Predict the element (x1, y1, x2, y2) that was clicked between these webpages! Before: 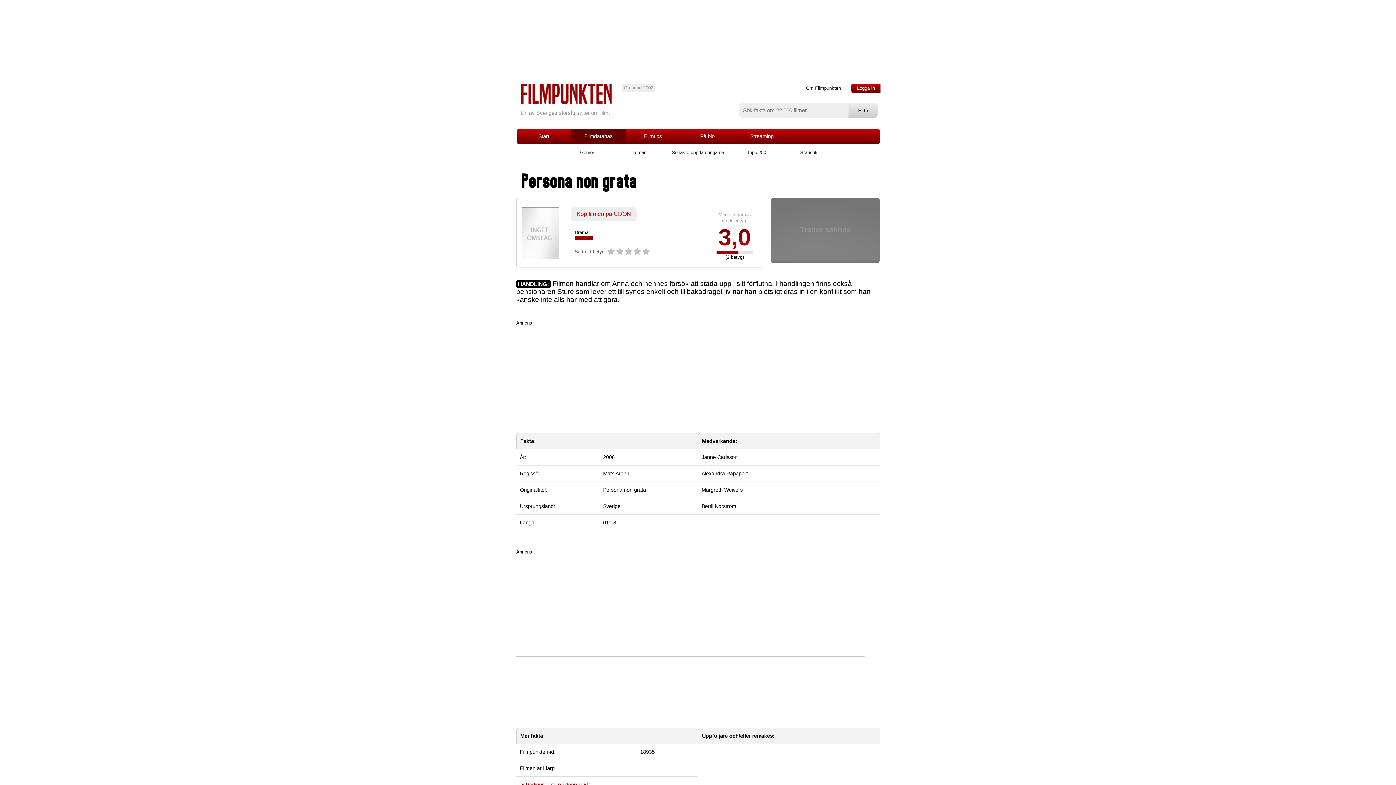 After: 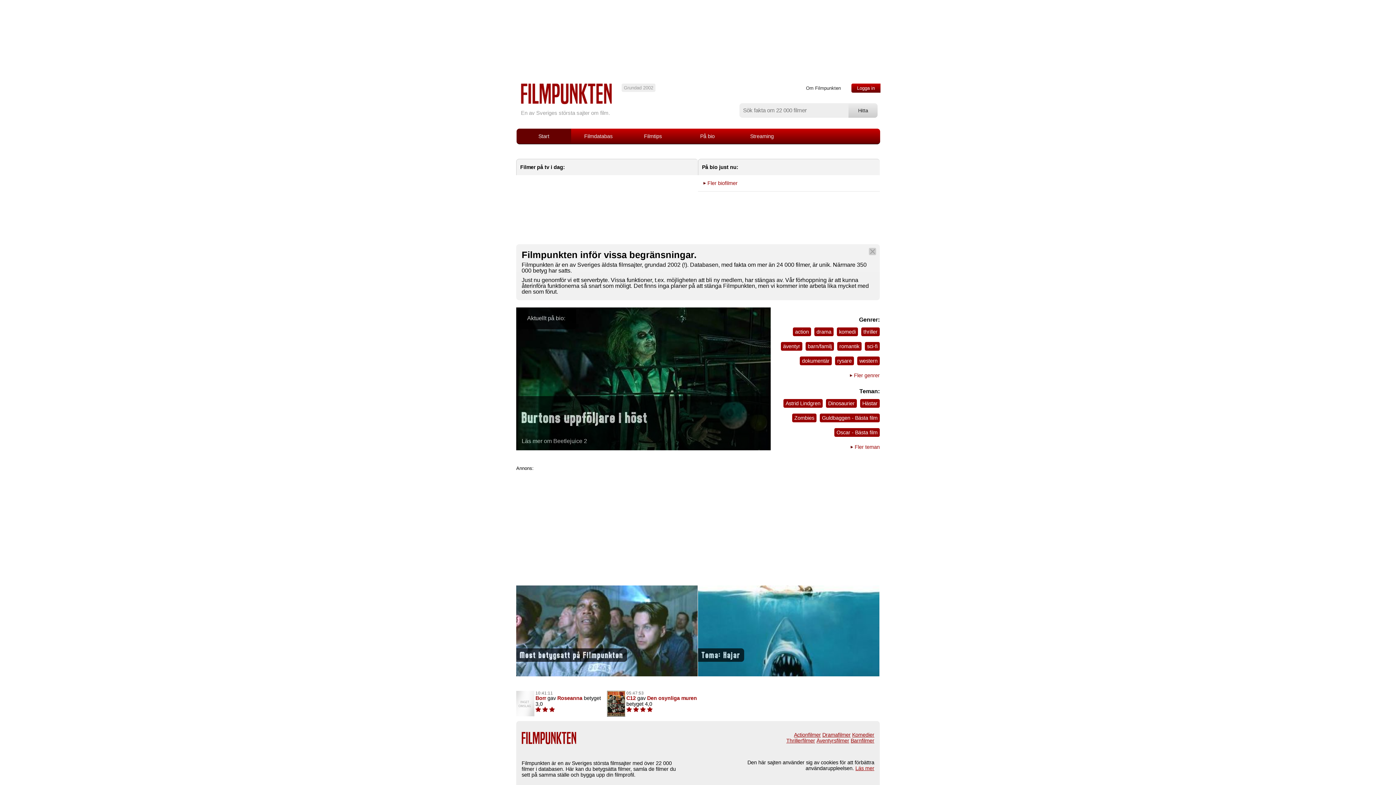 Action: label: Start bbox: (516, 128, 571, 144)